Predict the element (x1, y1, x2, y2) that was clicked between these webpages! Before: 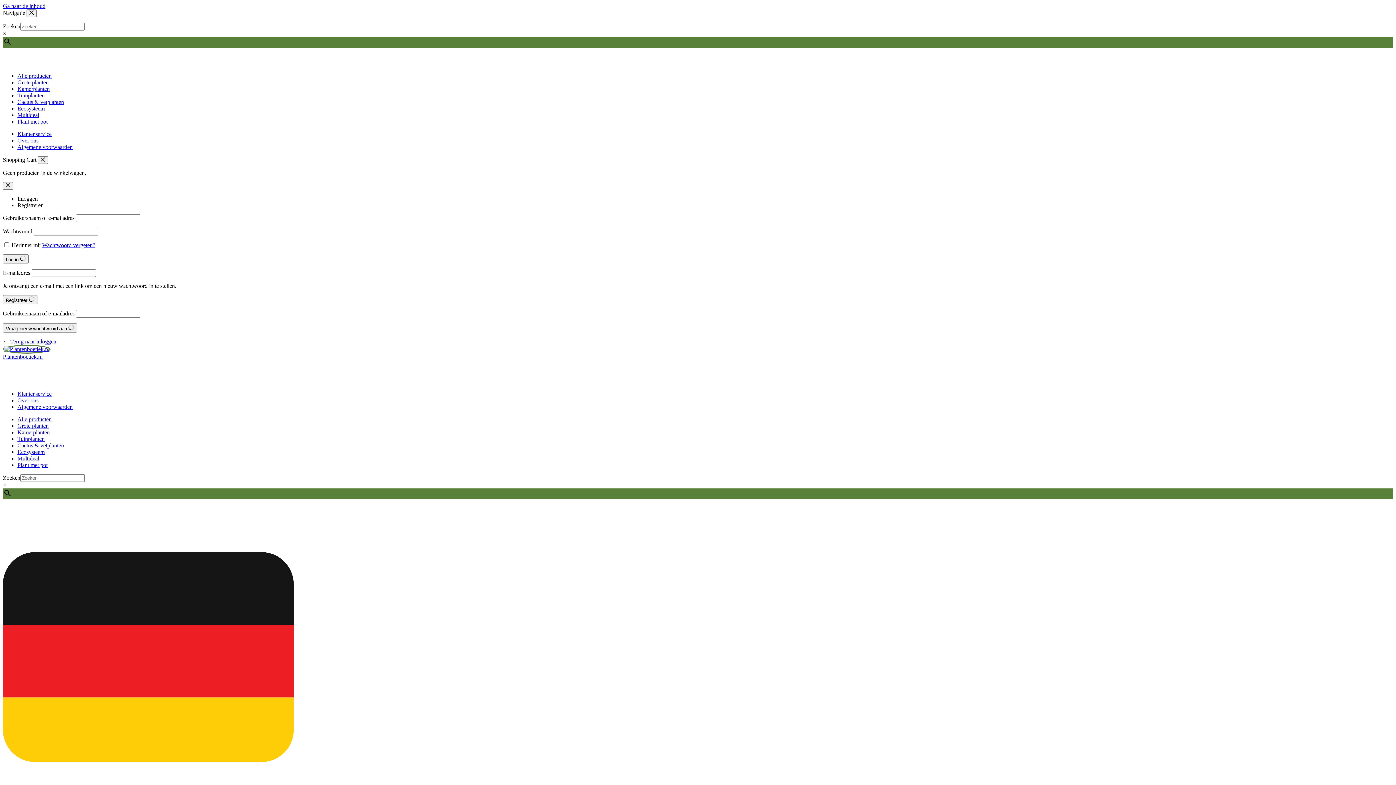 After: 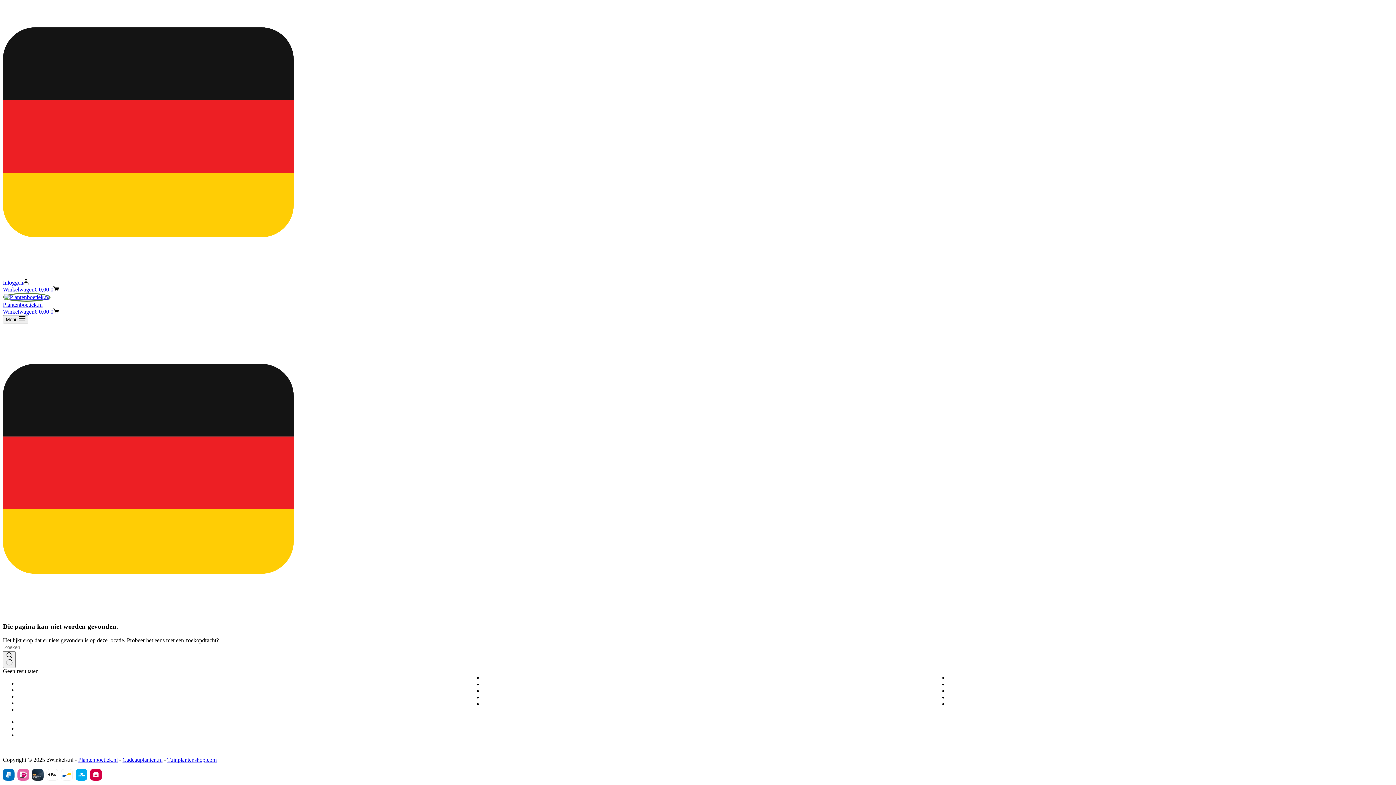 Action: bbox: (2, 2, 45, 9) label: Ga naar de inhoud